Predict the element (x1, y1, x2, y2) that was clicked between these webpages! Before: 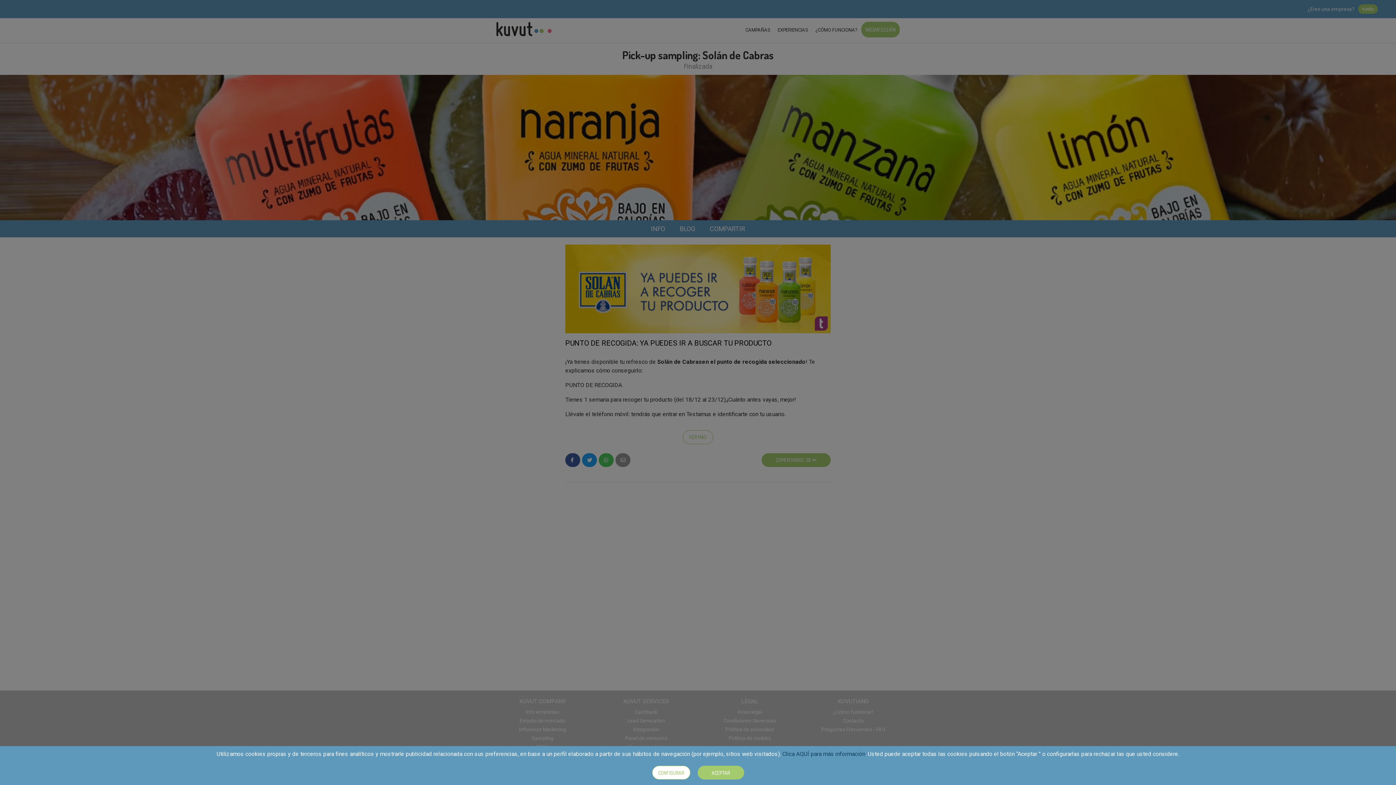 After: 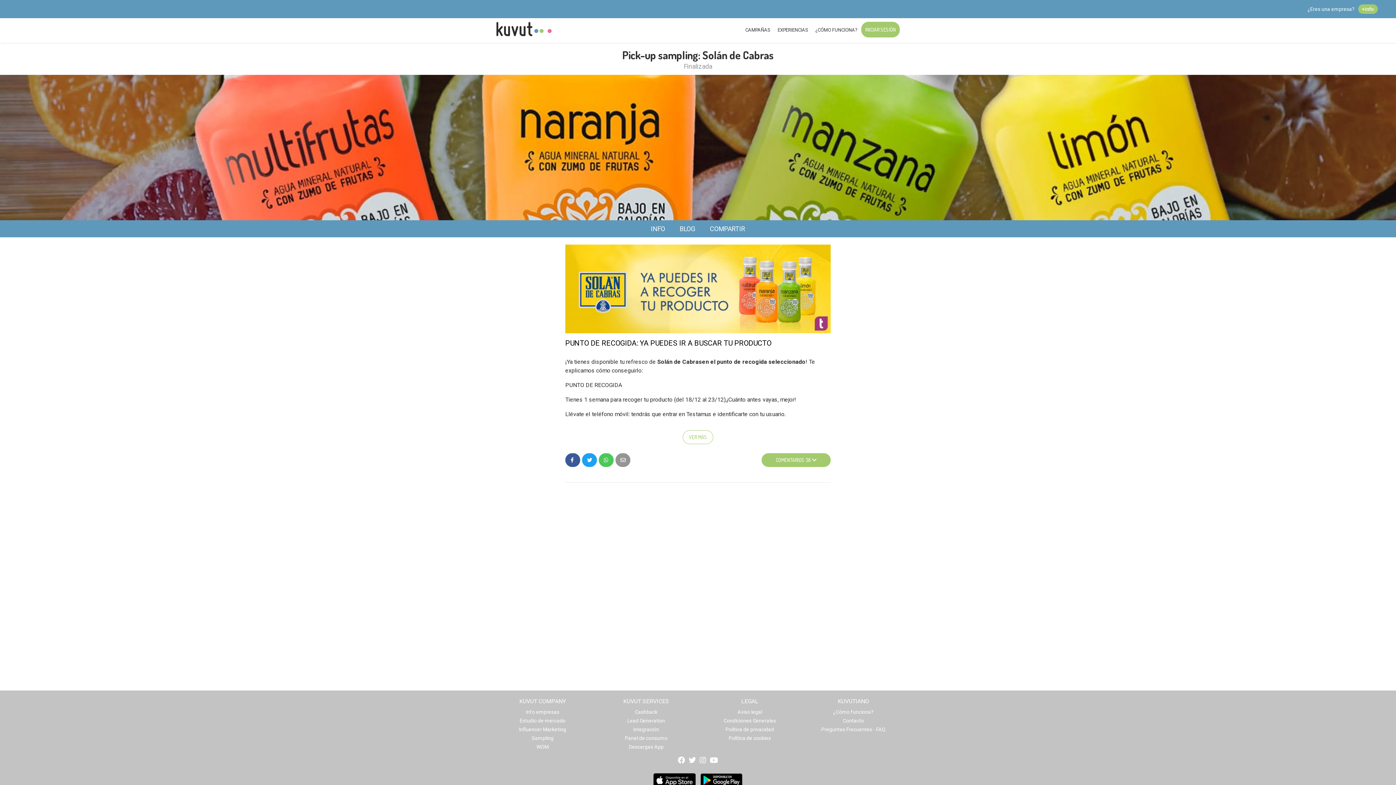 Action: label: ACEPTAR bbox: (697, 766, 744, 780)